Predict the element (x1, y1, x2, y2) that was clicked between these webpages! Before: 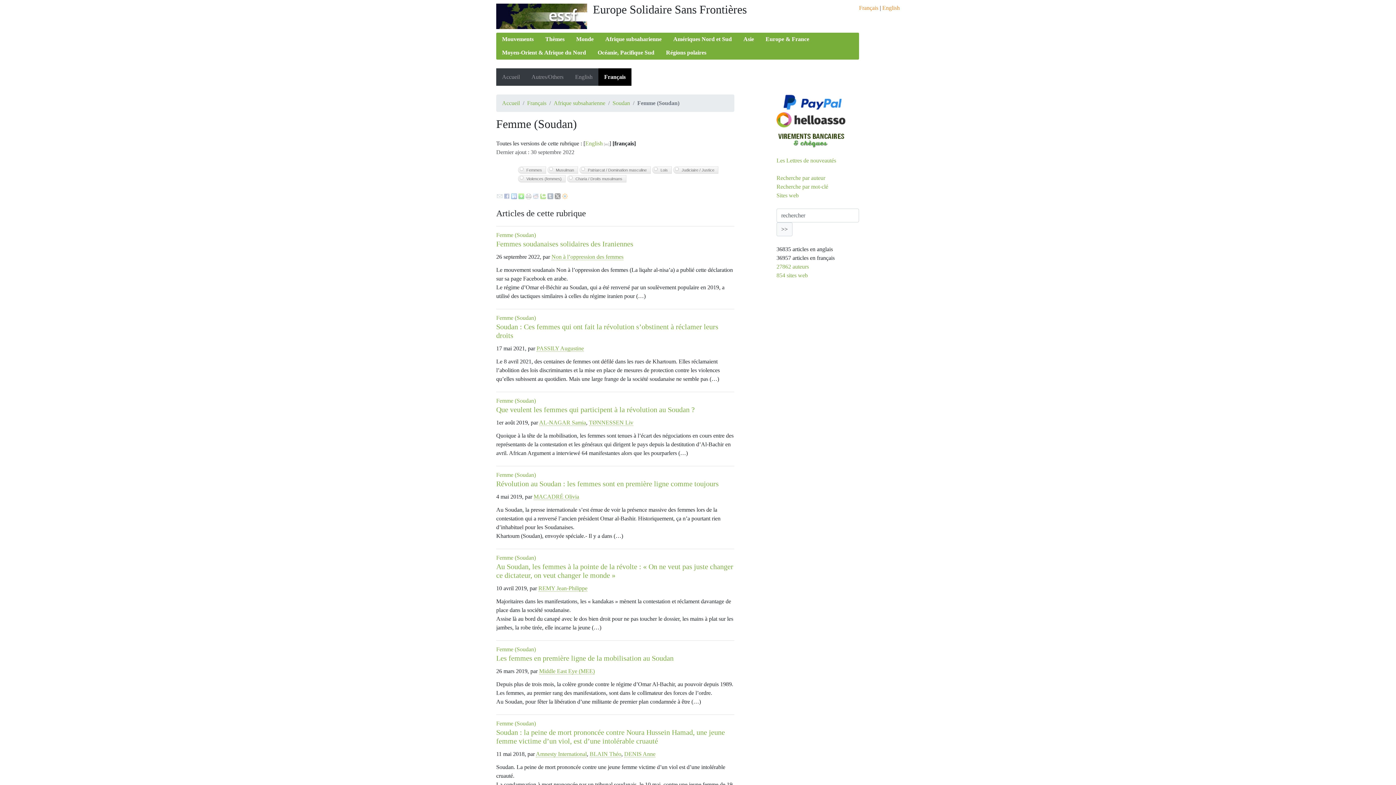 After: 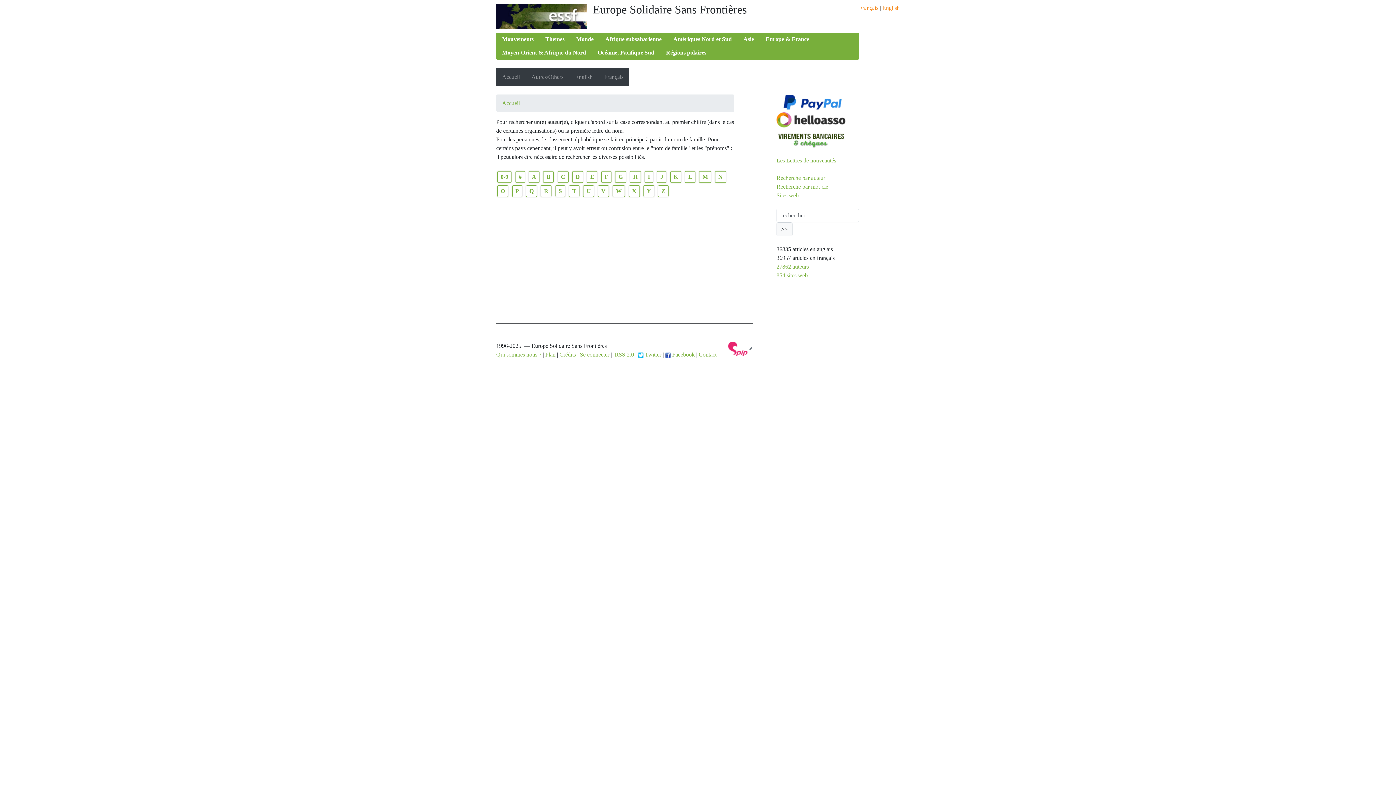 Action: label: 27862 auteurs bbox: (776, 263, 809, 269)